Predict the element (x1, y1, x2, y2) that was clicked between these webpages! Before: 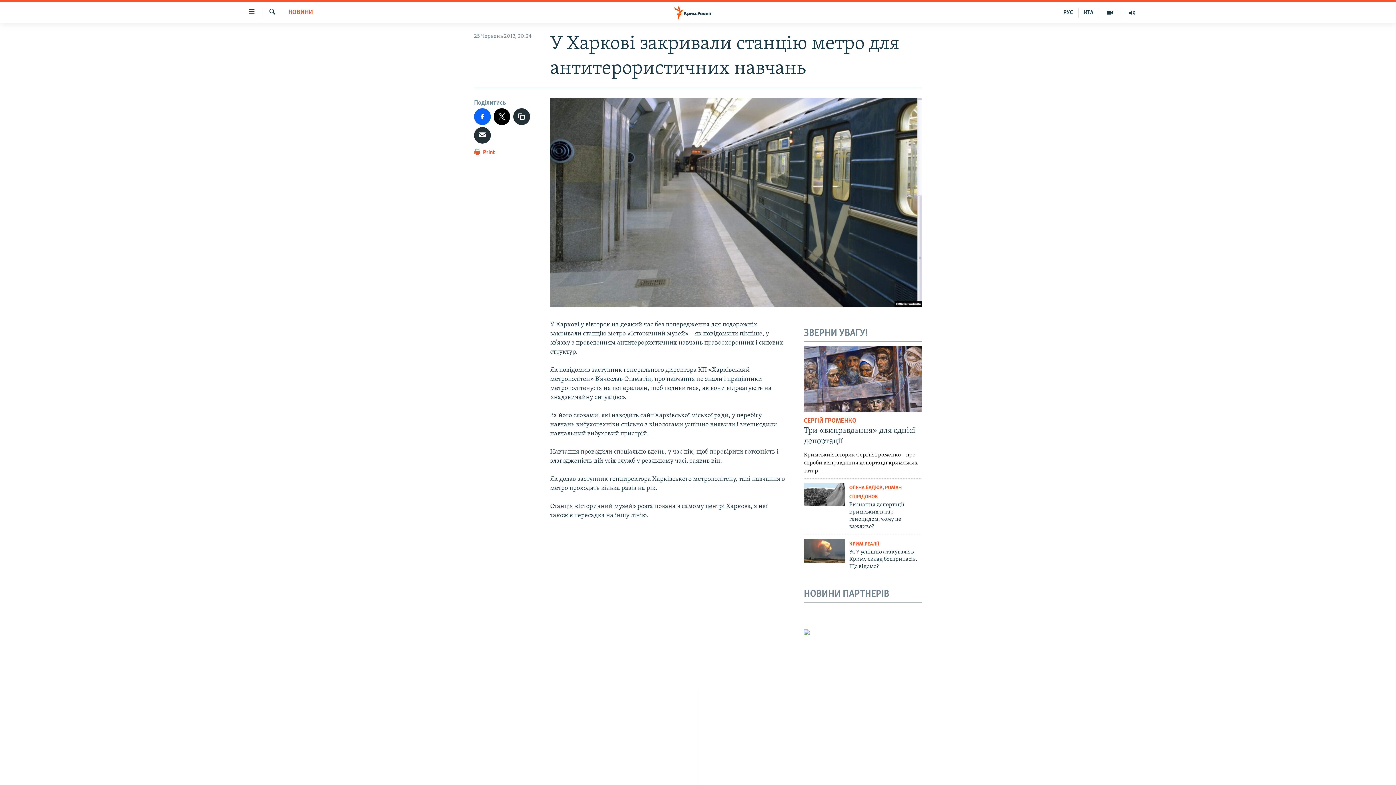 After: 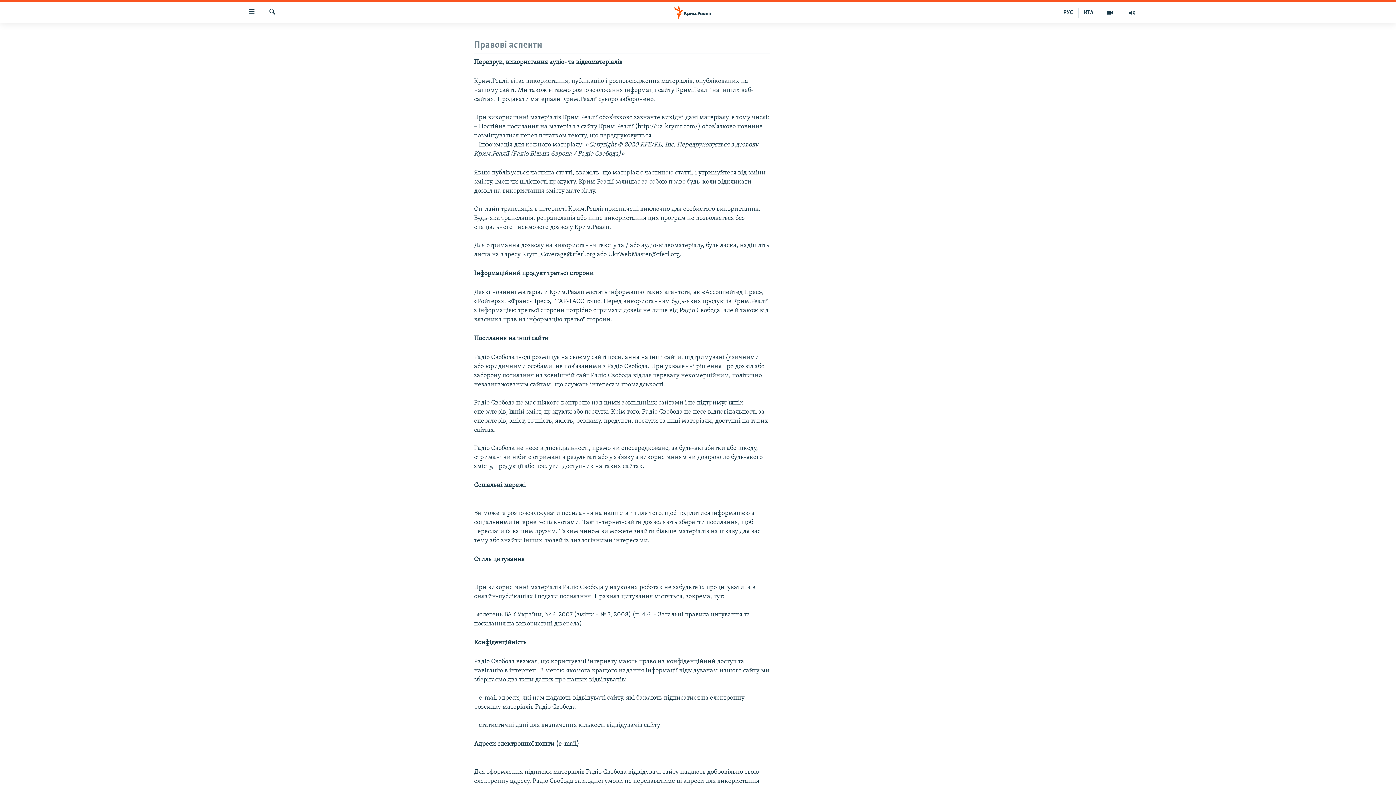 Action: bbox: (698, 730, 698, 738) label: Передрук